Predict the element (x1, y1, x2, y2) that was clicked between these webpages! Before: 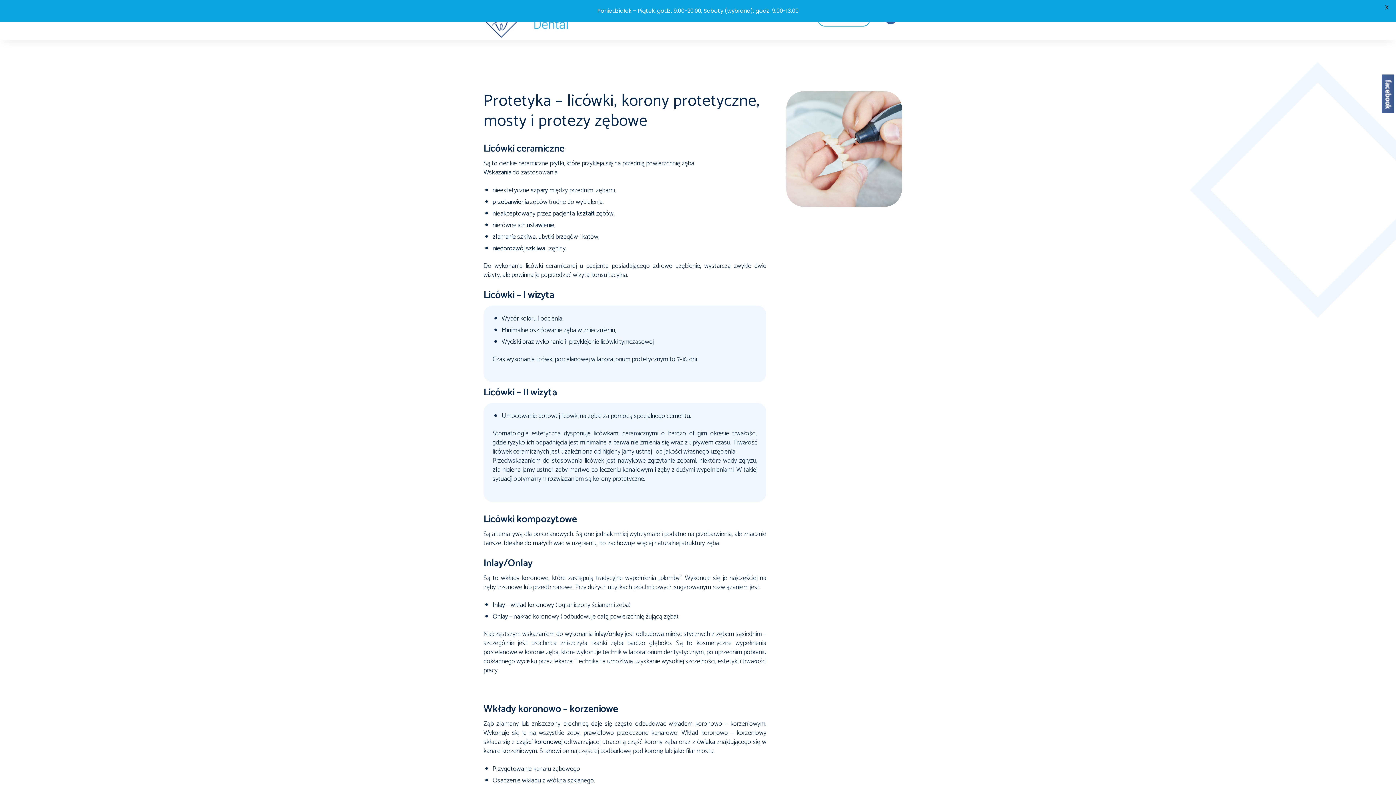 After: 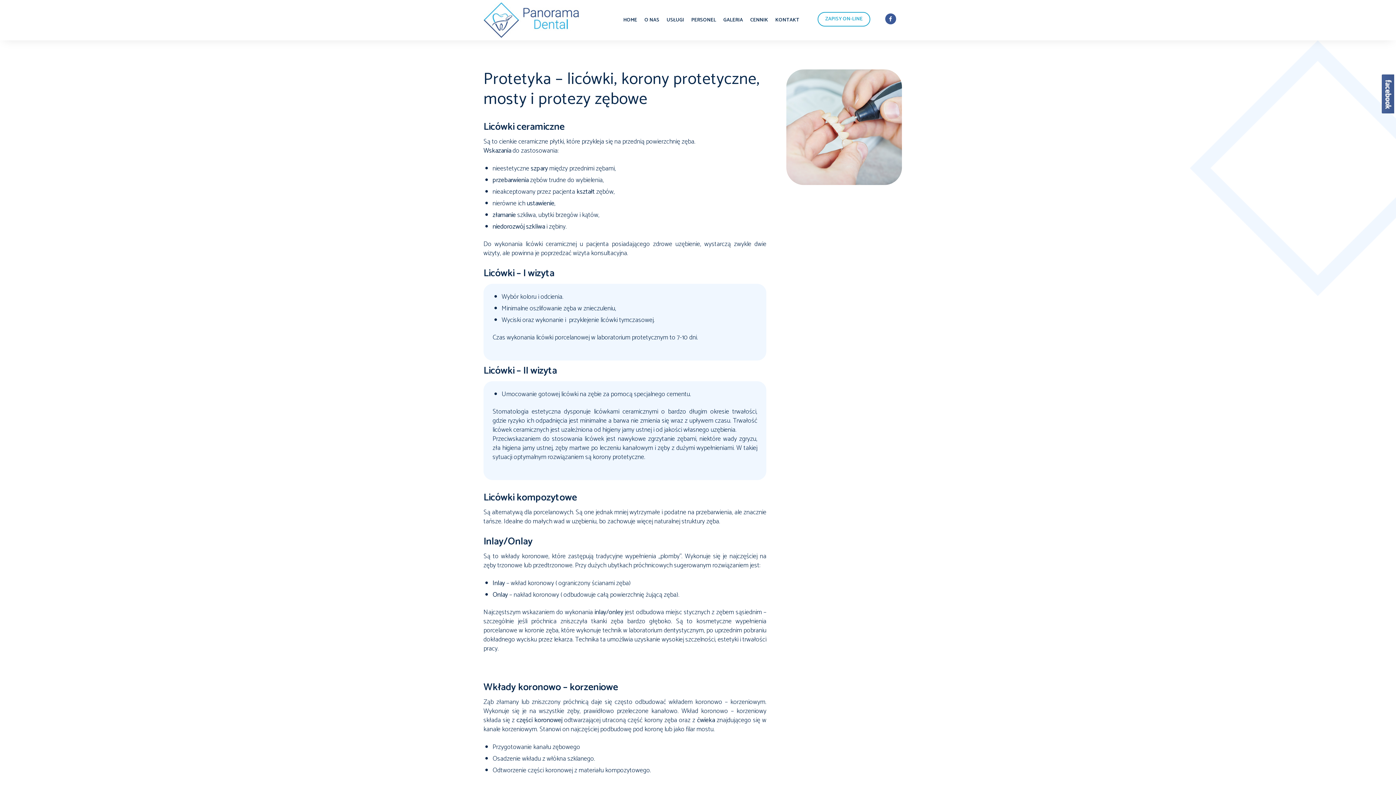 Action: label: X bbox: (1381, 1, 1392, 12)